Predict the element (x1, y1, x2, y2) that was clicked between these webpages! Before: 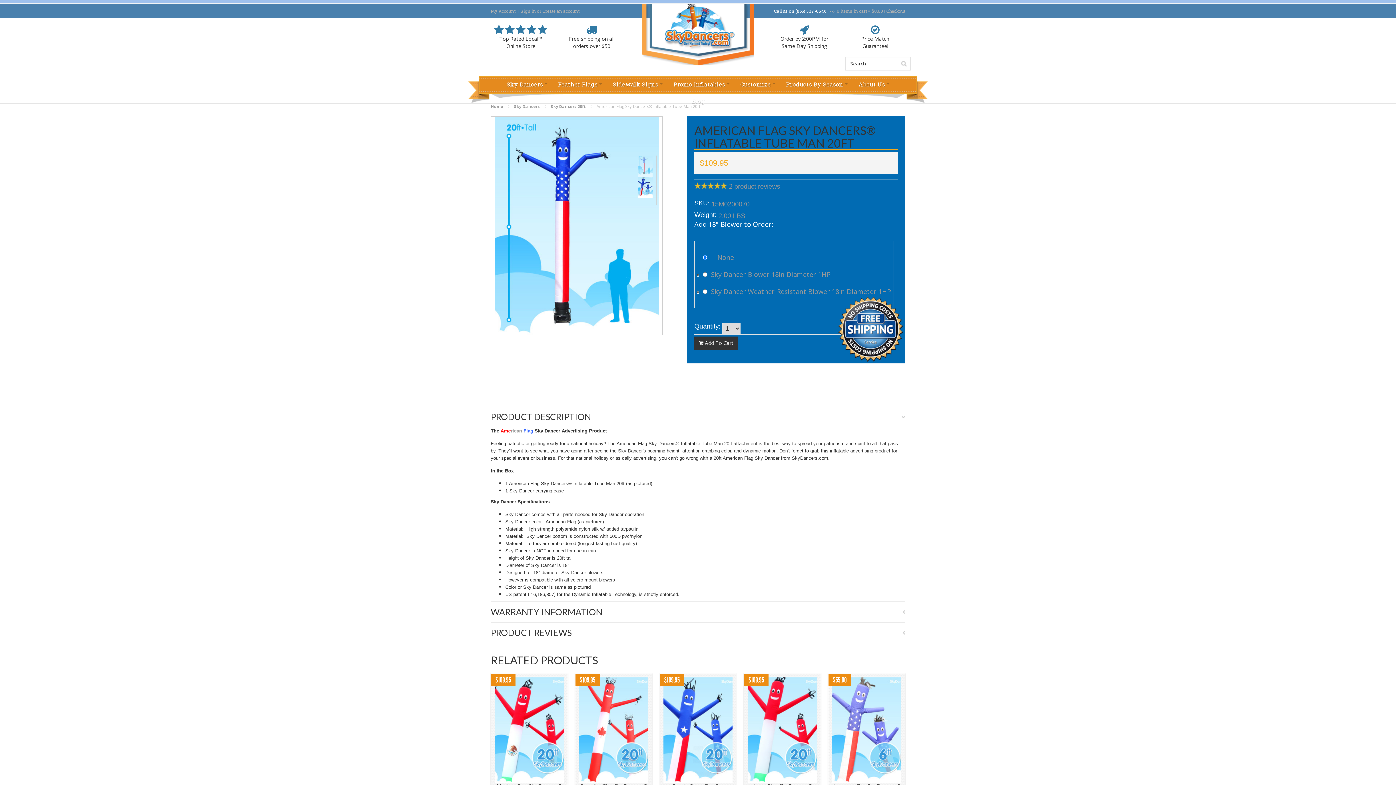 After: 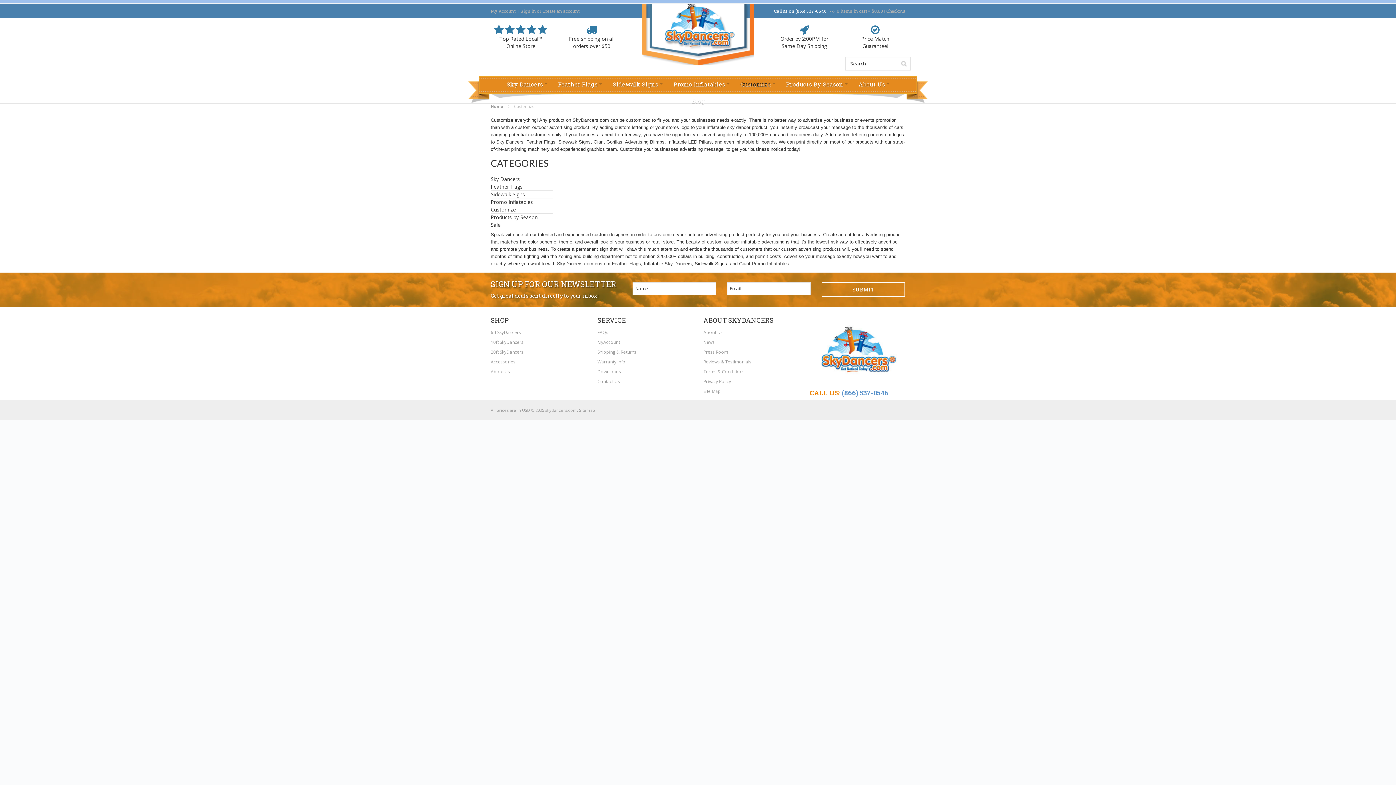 Action: label: Customize bbox: (735, 76, 780, 92)